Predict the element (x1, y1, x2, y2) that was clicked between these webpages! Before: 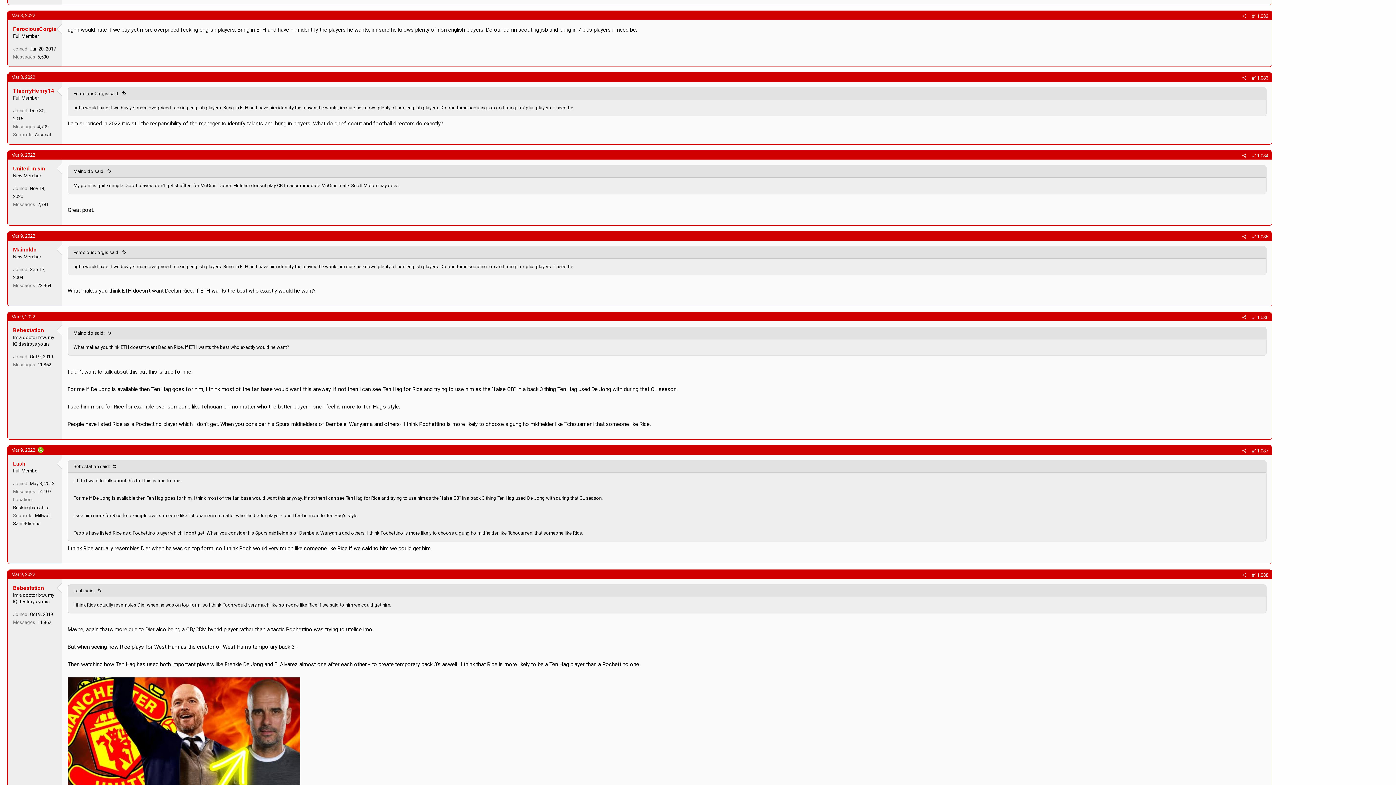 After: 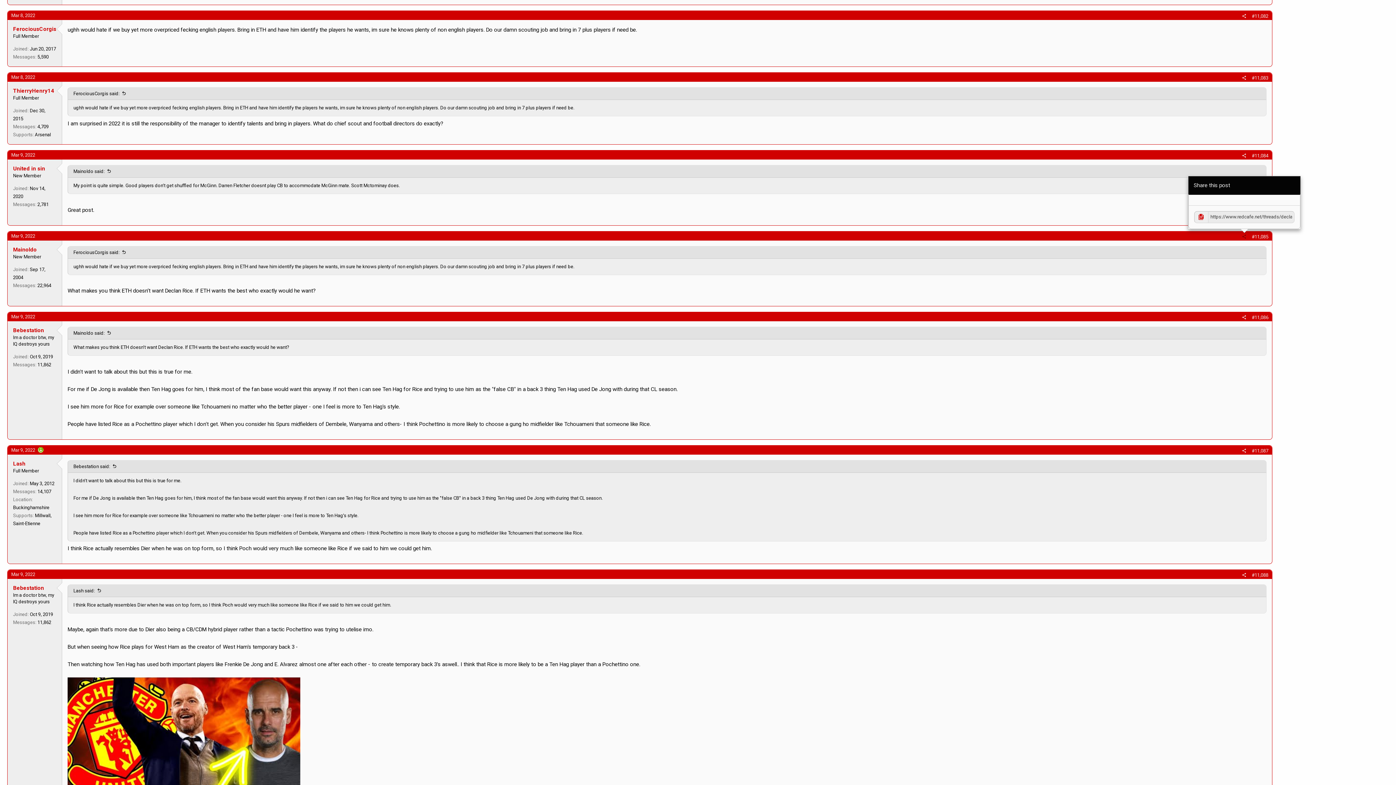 Action: bbox: (1239, 233, 1249, 240) label: Share